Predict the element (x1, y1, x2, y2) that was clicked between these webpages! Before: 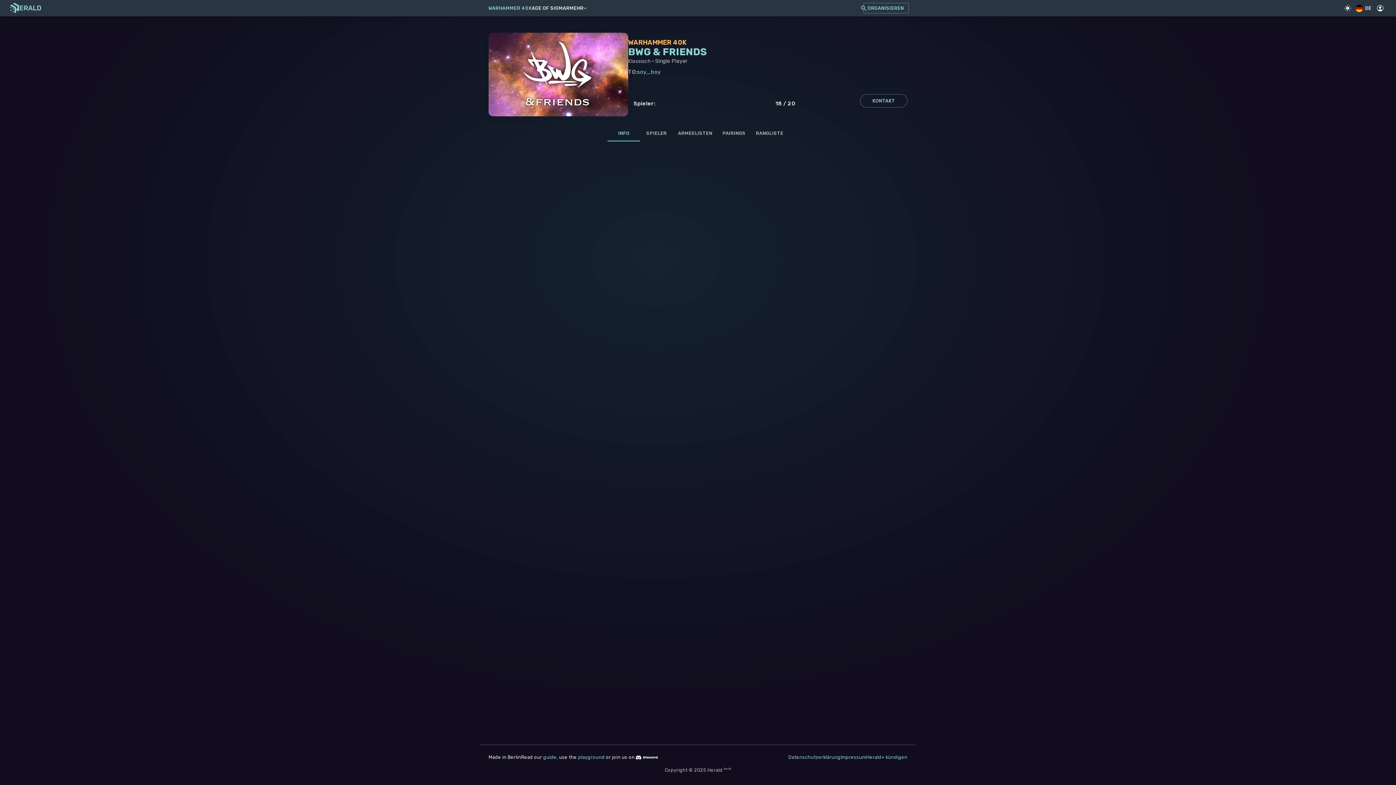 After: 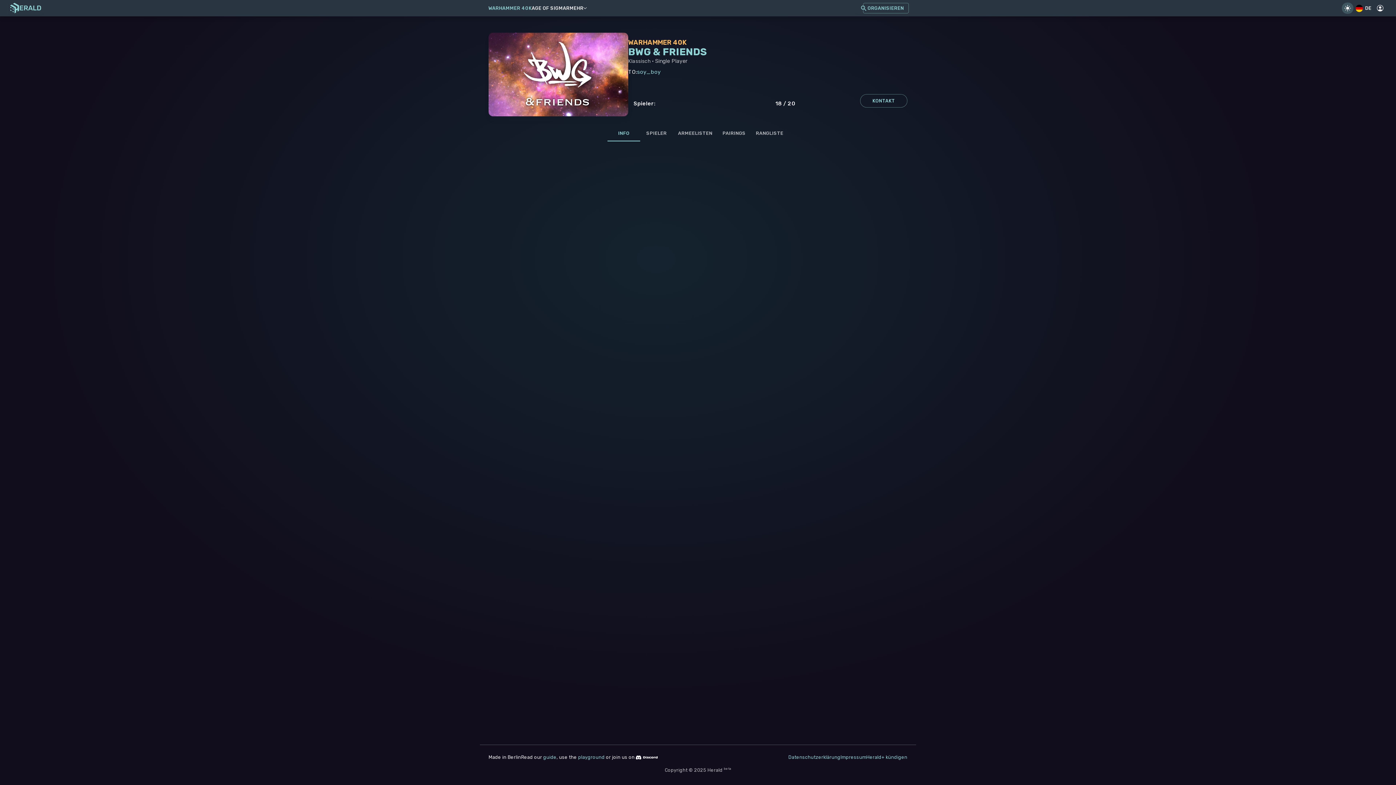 Action: label: Light Mode bbox: (1342, 2, 1353, 13)